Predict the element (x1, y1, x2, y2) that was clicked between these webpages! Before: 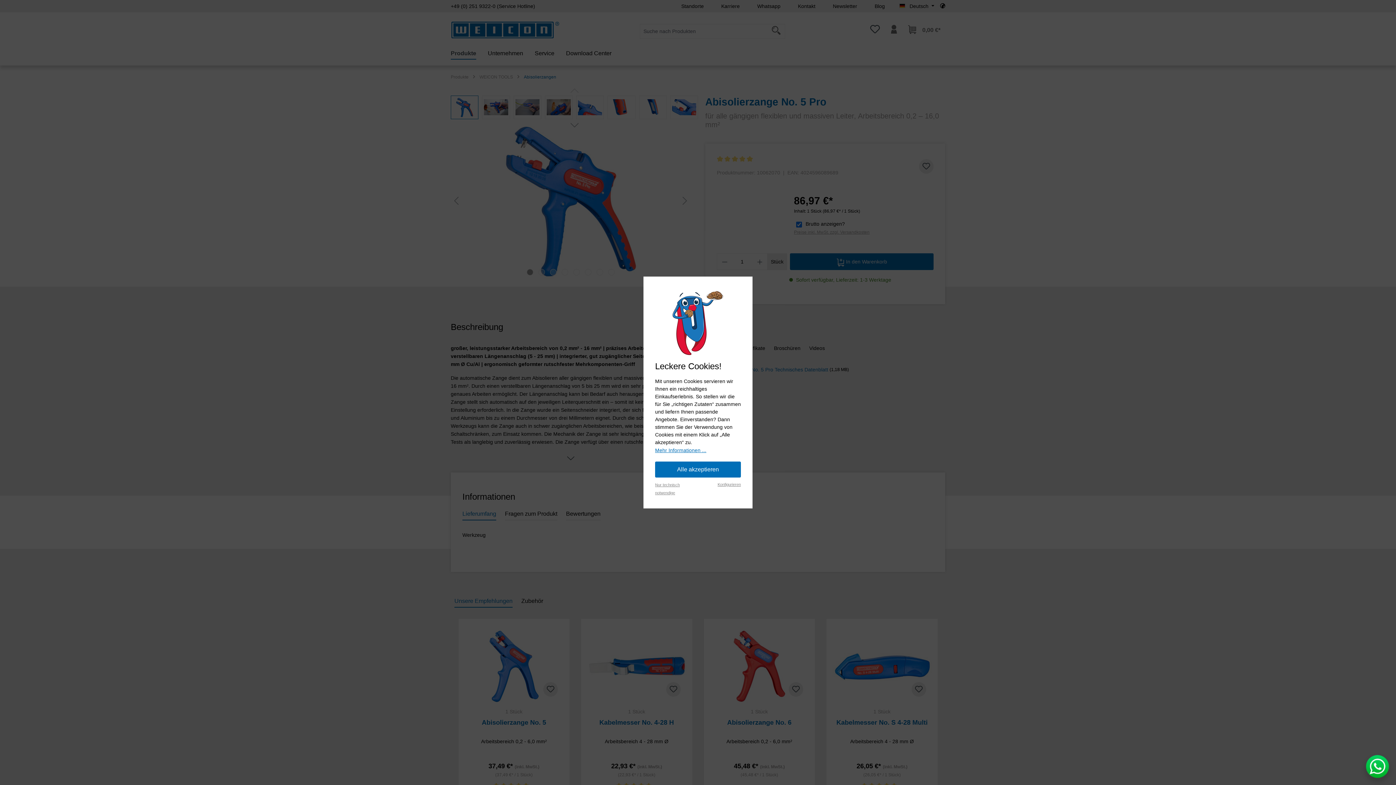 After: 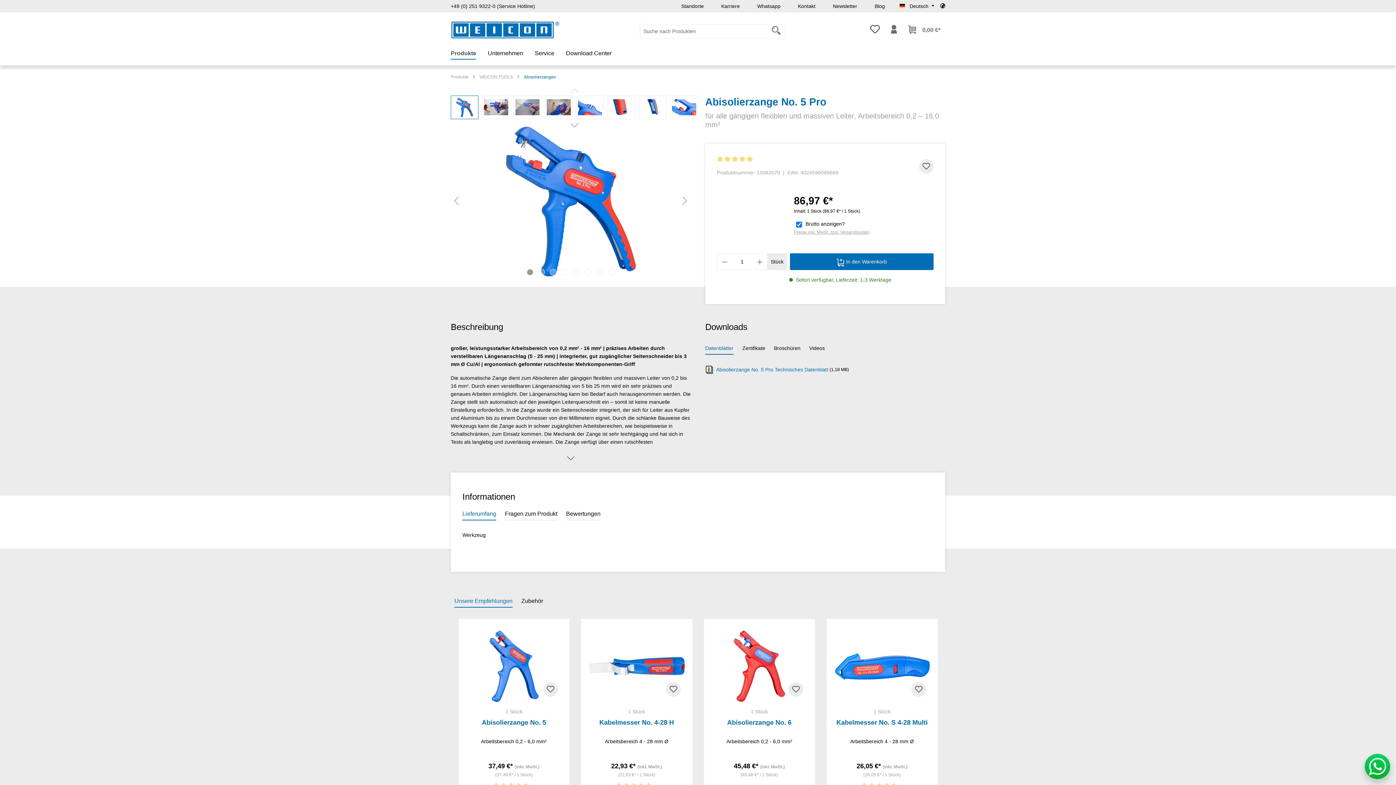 Action: bbox: (655, 480, 690, 497) label: Nur technisch notwendige